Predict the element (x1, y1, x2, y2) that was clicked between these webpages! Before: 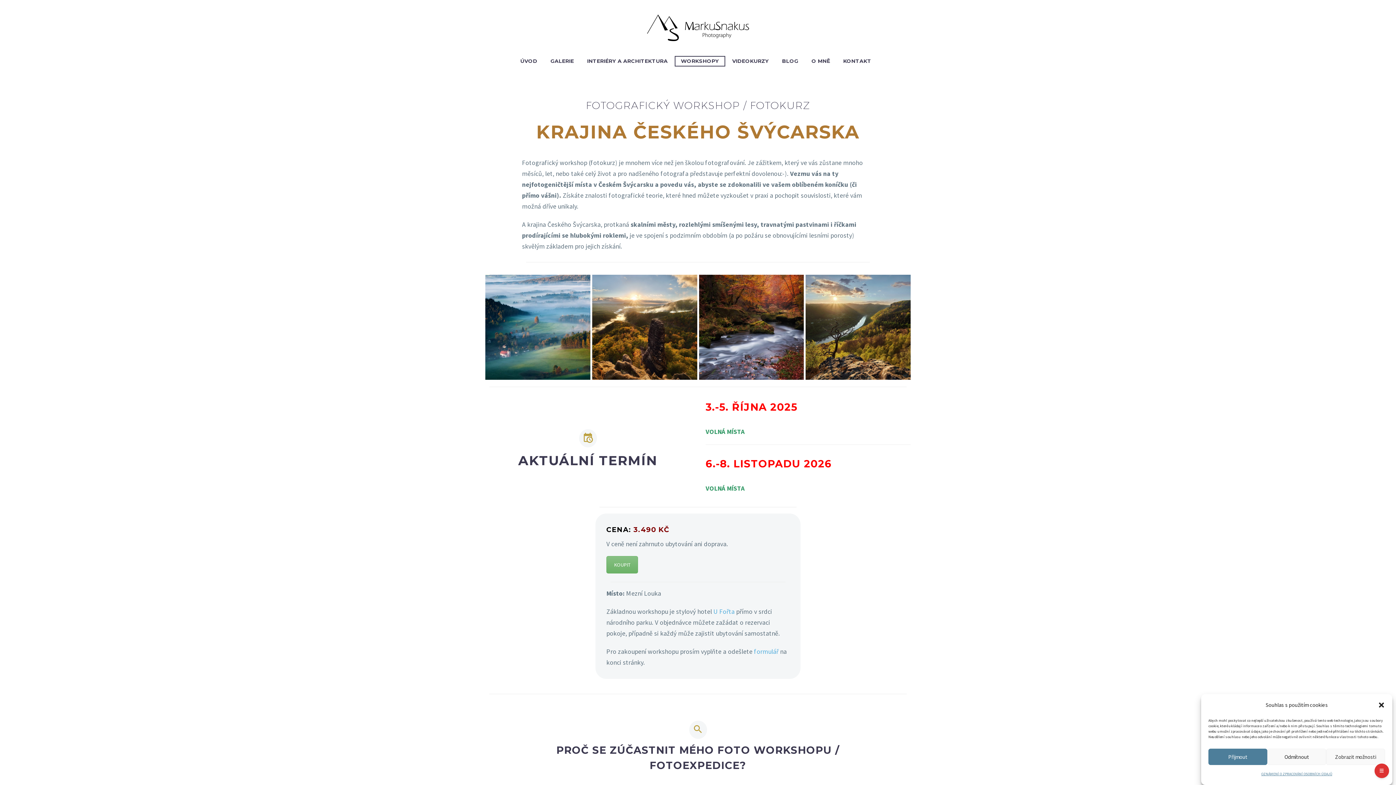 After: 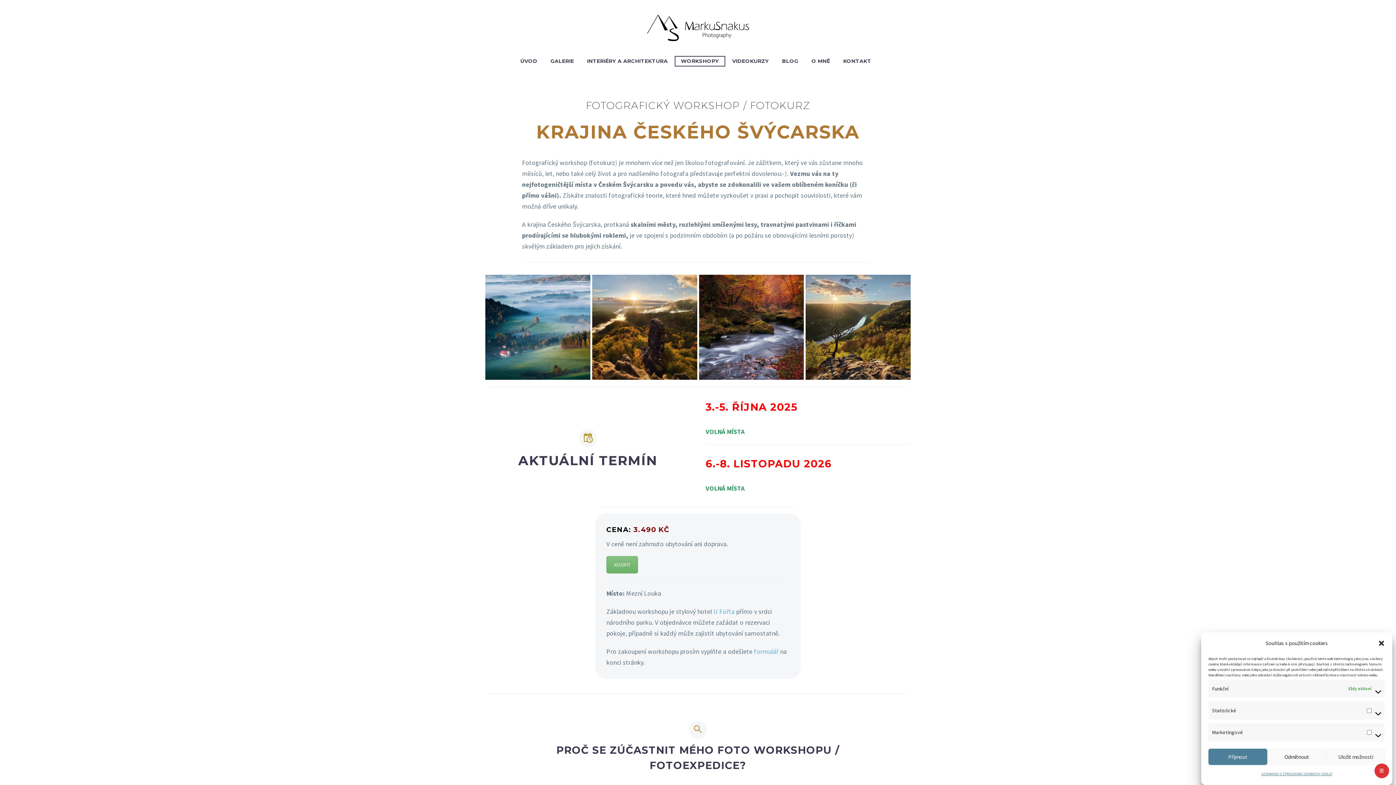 Action: label: Zobrazit možnosti bbox: (1326, 749, 1385, 765)